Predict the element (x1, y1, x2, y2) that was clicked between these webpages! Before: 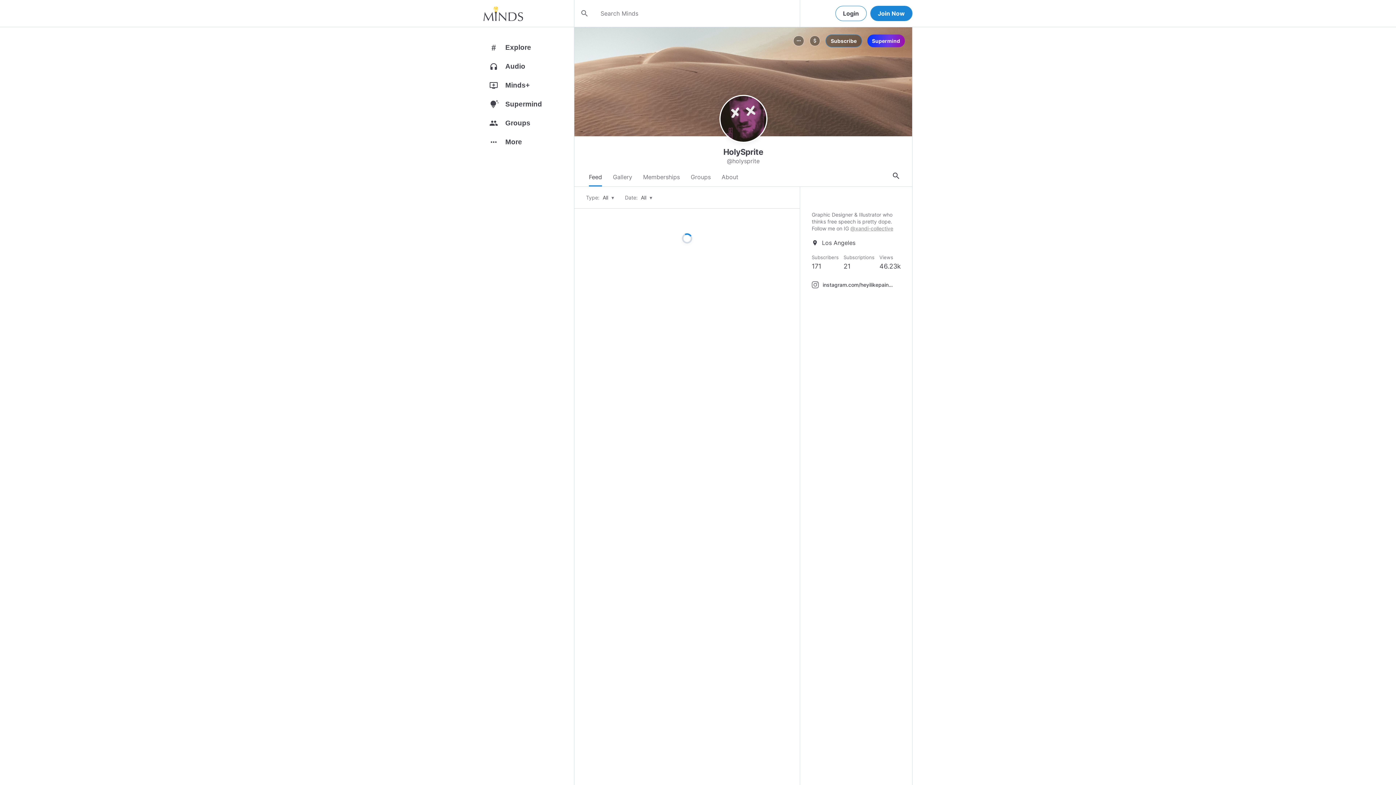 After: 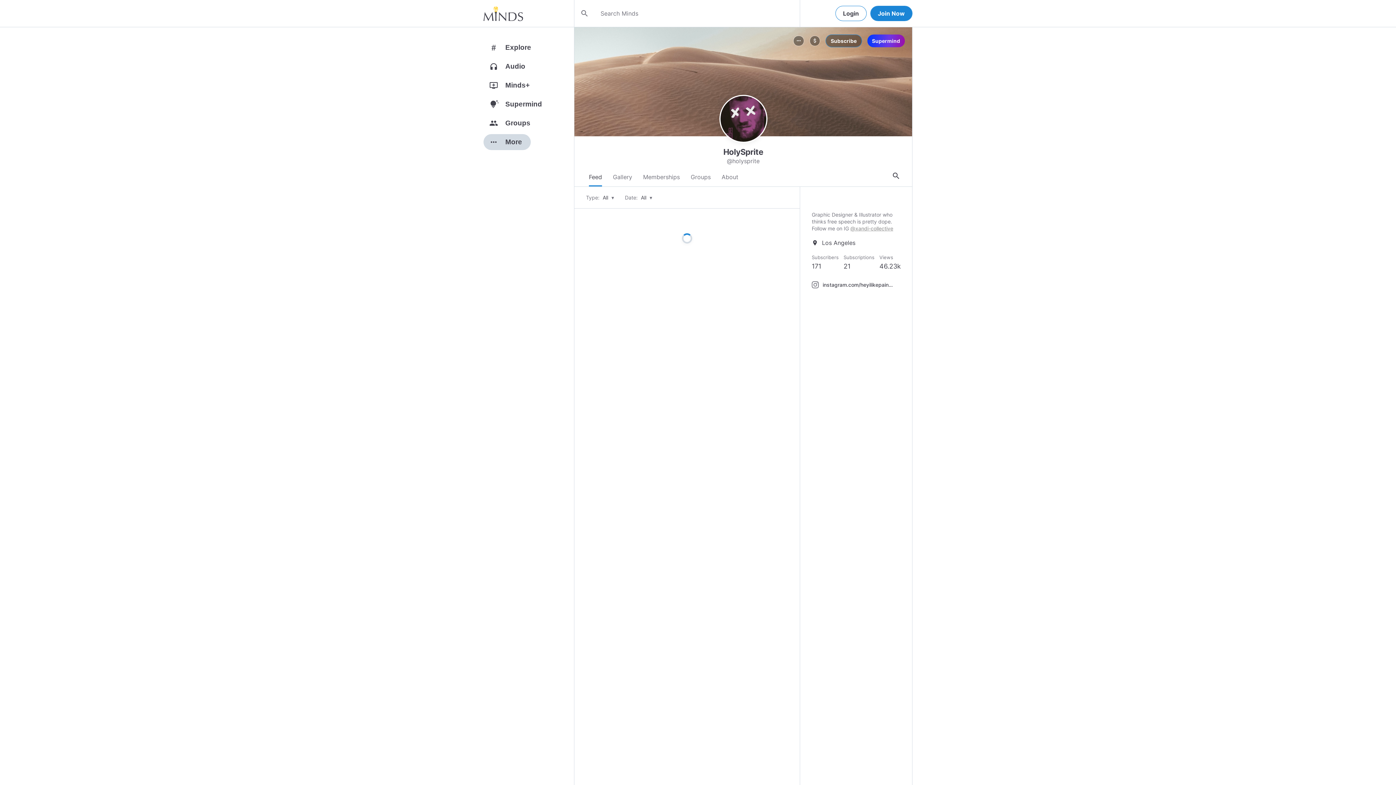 Action: bbox: (483, 134, 574, 153) label: more_horiz
More